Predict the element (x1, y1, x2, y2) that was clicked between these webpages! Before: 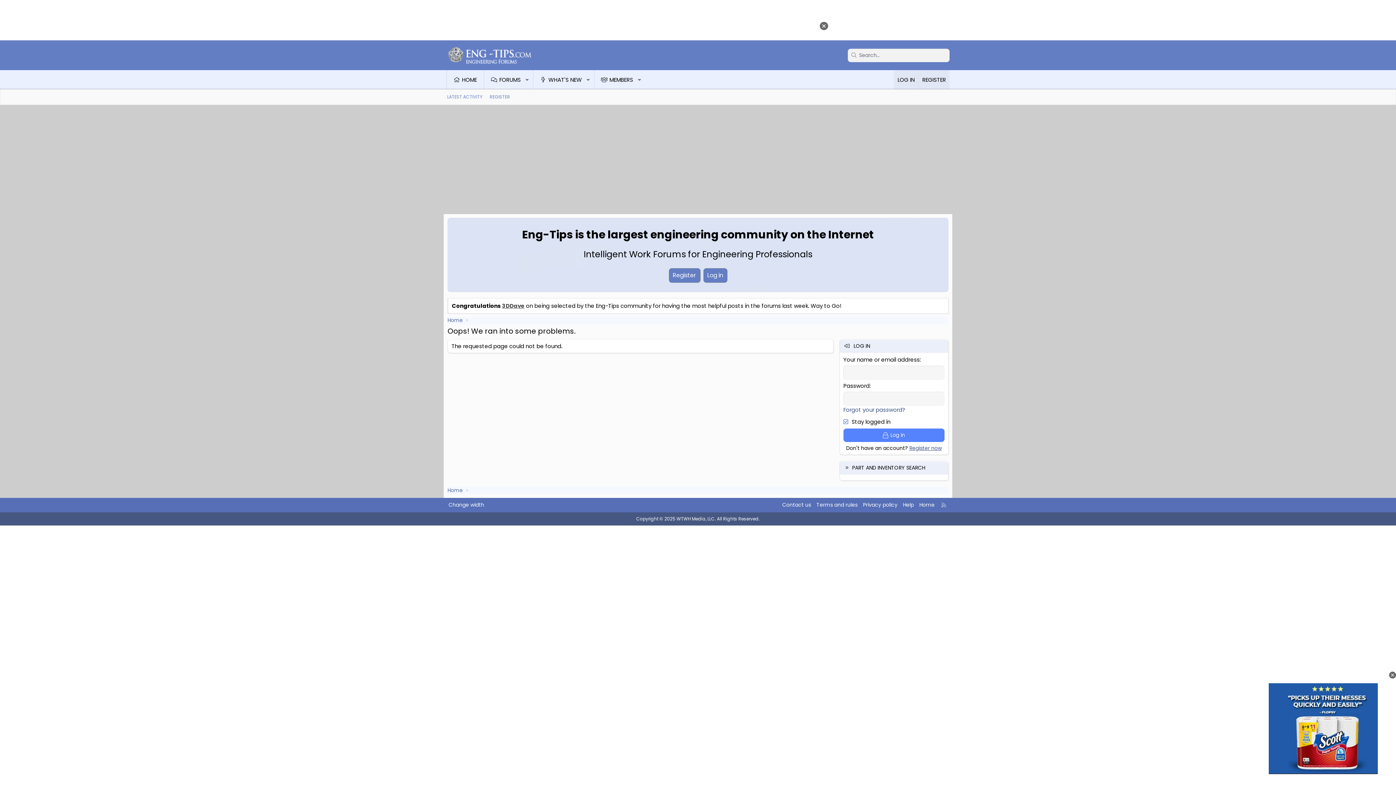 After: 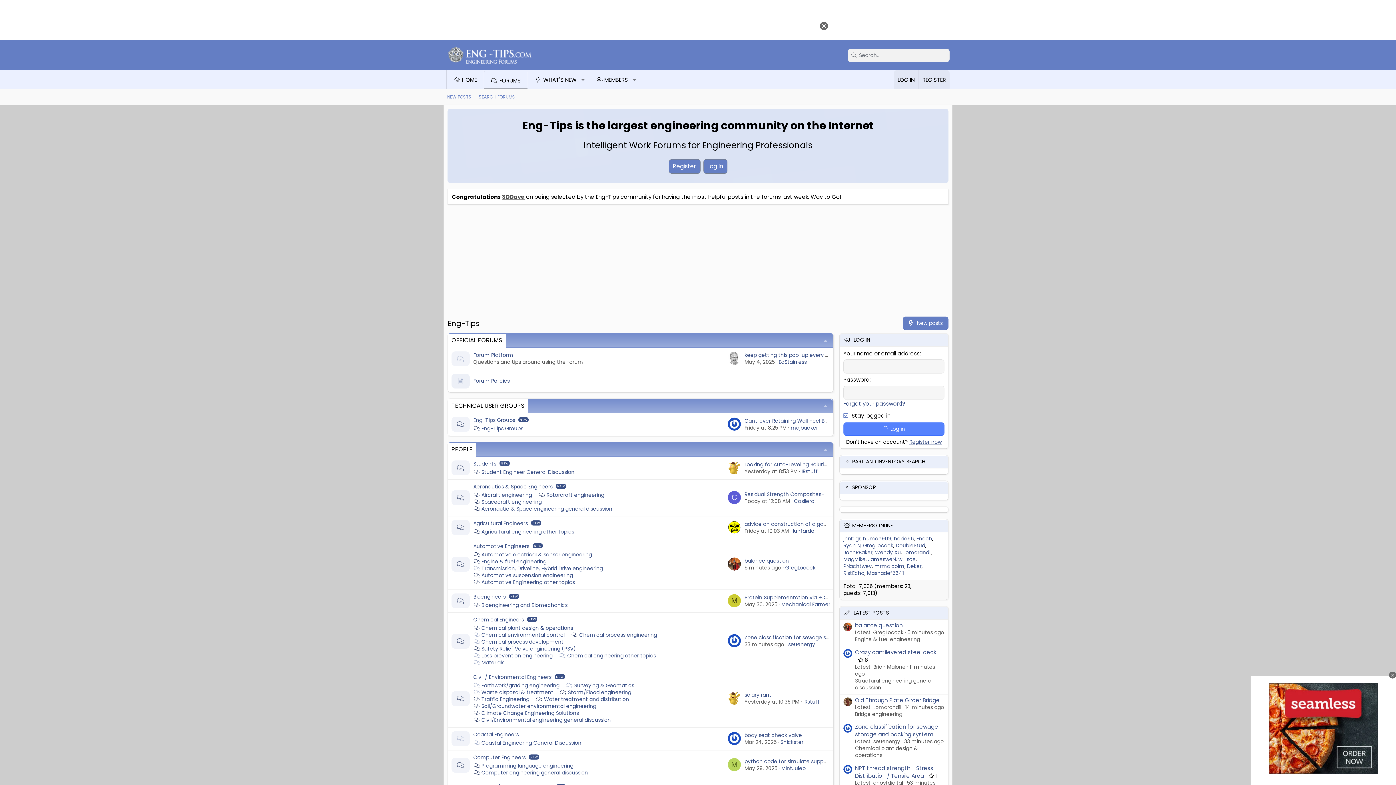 Action: label: Home bbox: (447, 486, 462, 494)